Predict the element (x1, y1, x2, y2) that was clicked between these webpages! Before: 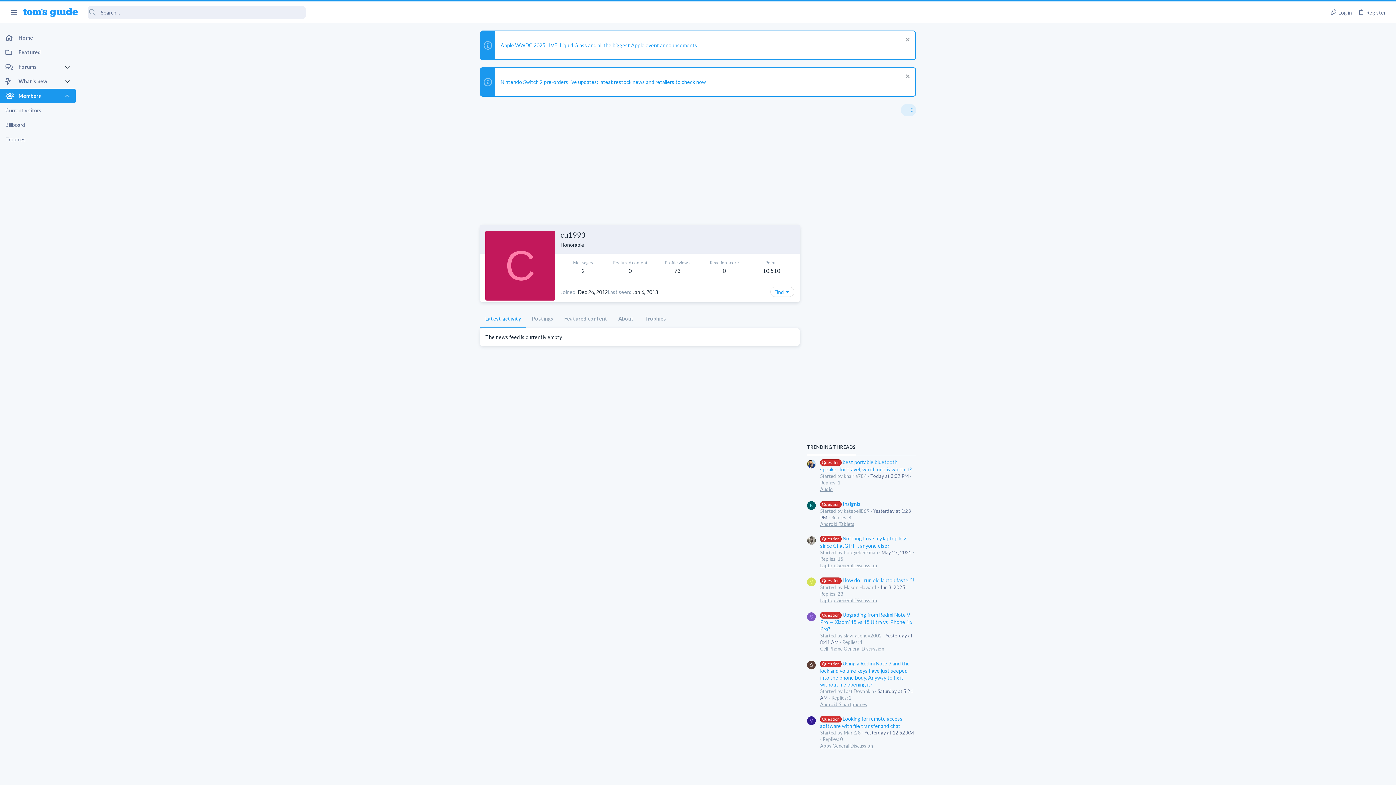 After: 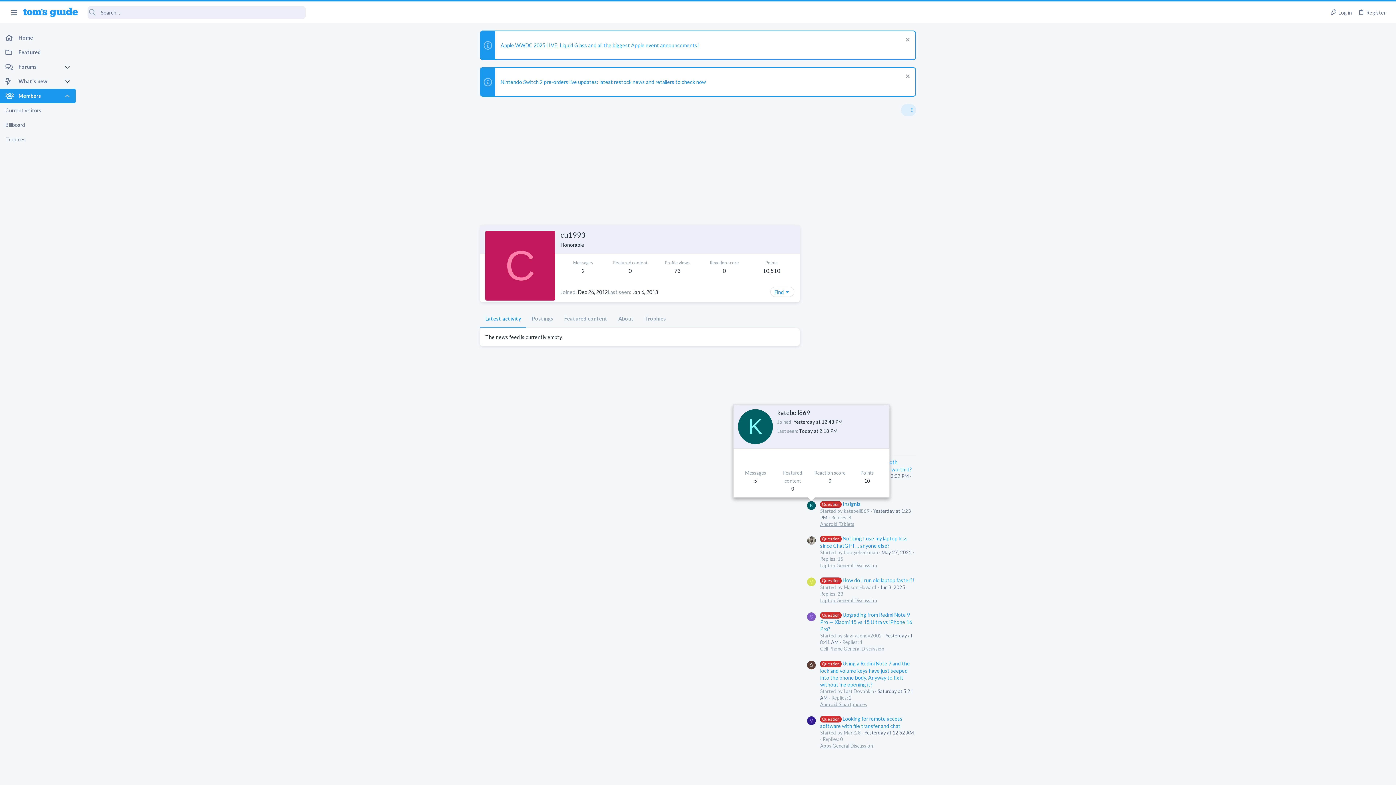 Action: label: K bbox: (807, 501, 816, 510)